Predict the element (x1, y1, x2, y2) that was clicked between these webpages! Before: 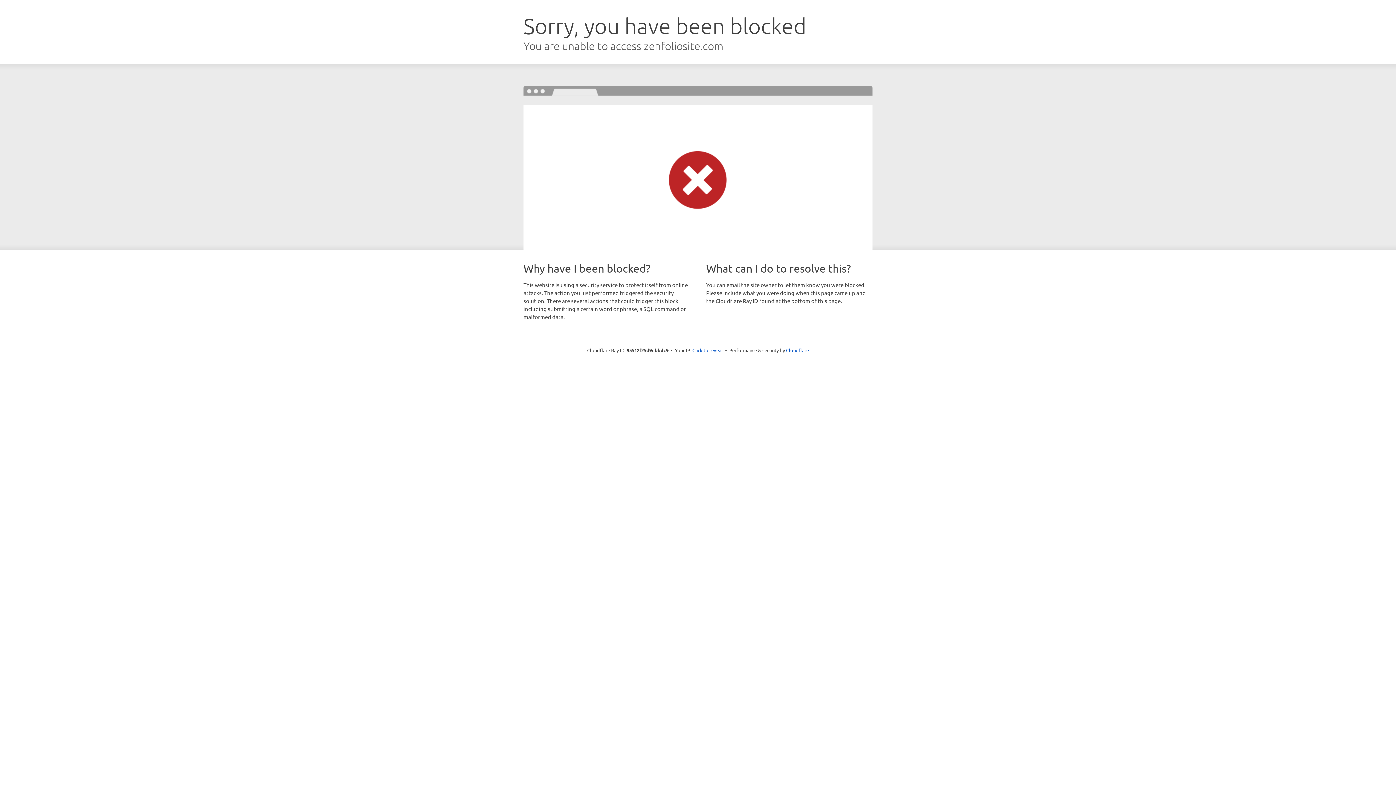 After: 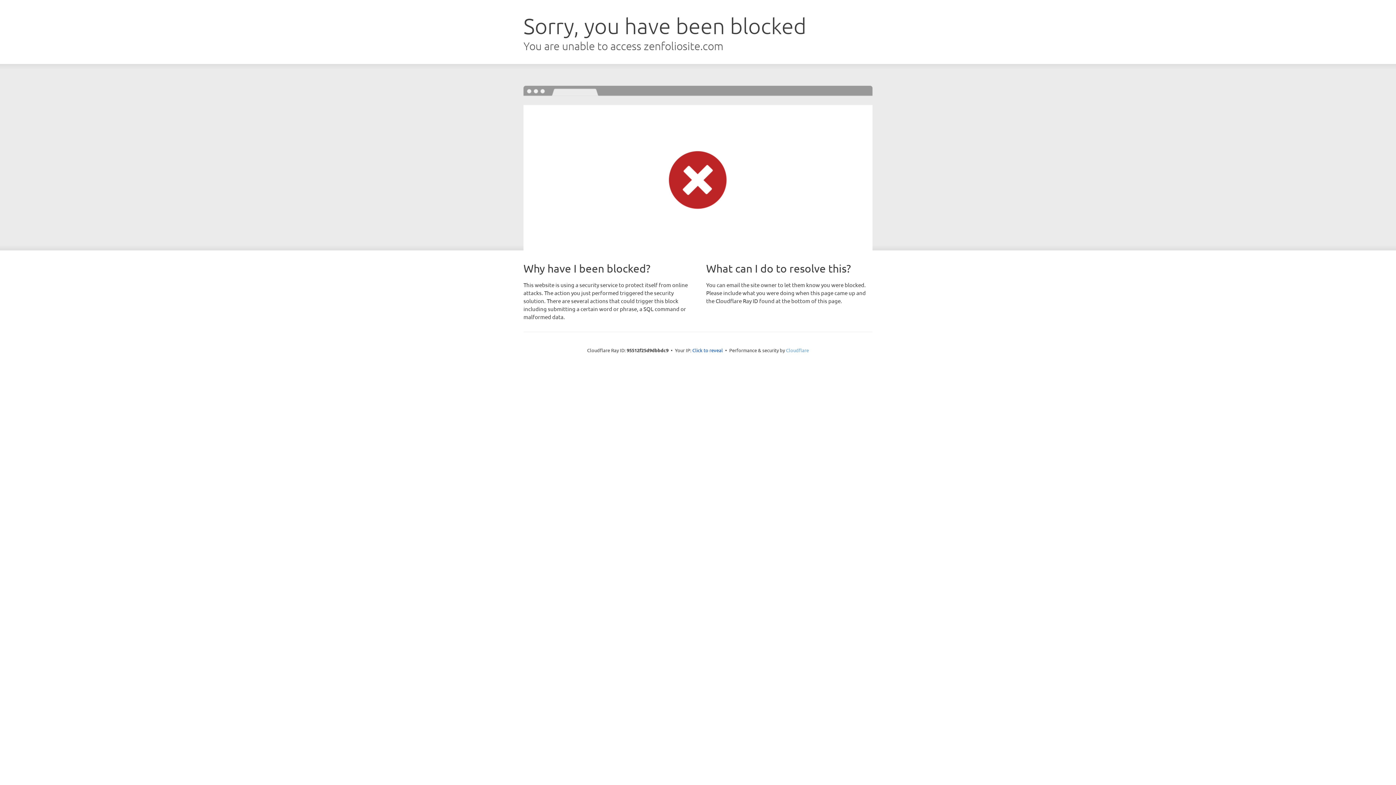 Action: bbox: (786, 347, 809, 353) label: Cloudflare